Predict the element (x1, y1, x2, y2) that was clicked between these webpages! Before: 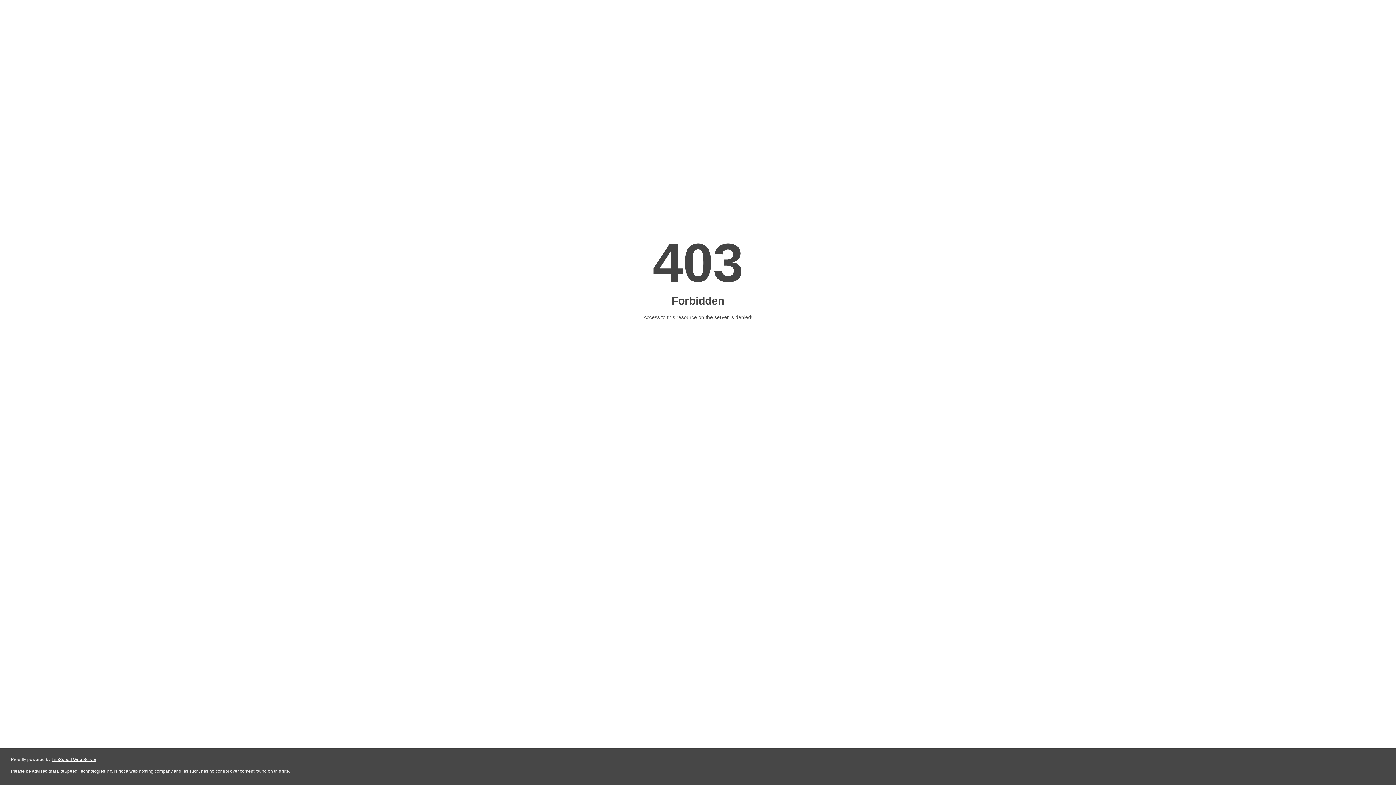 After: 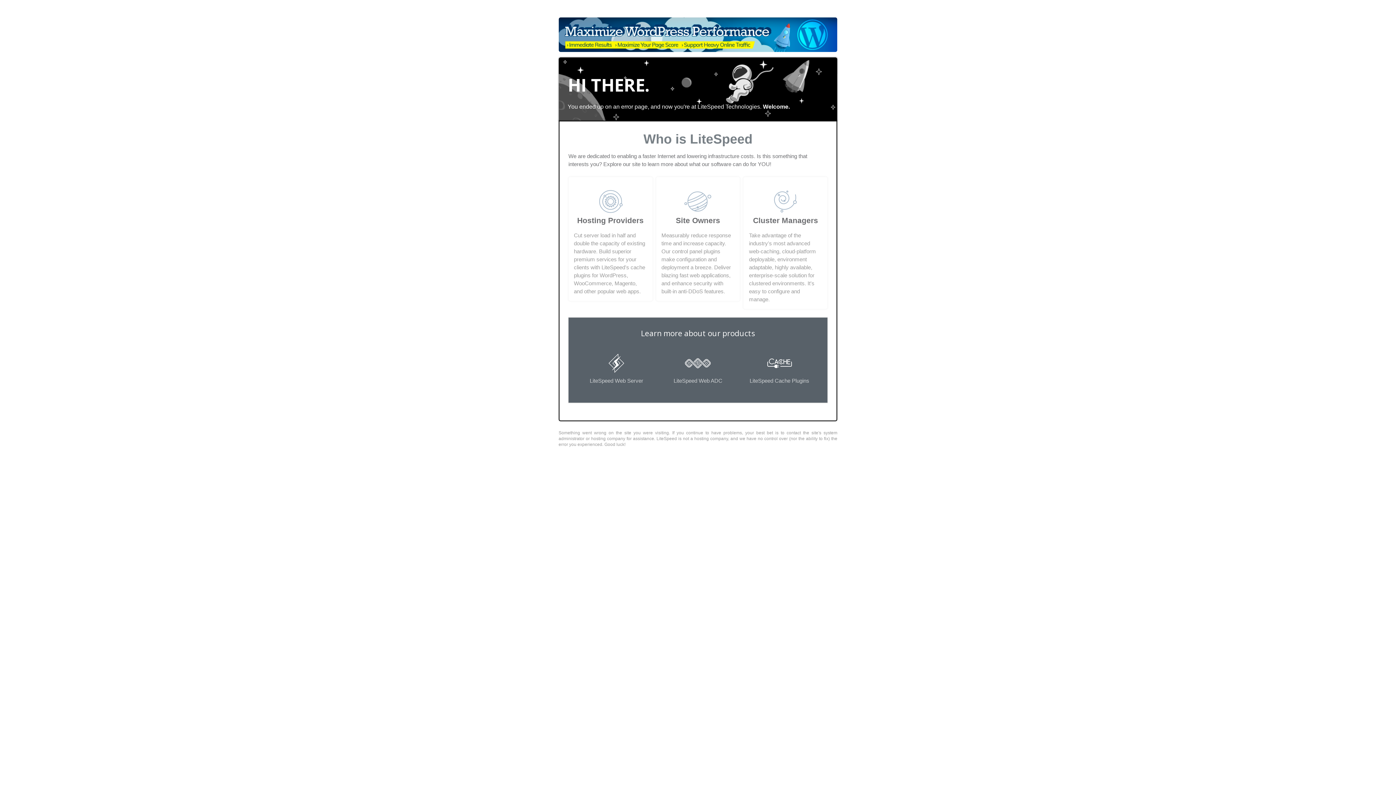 Action: label: LiteSpeed Web Server bbox: (51, 757, 96, 762)